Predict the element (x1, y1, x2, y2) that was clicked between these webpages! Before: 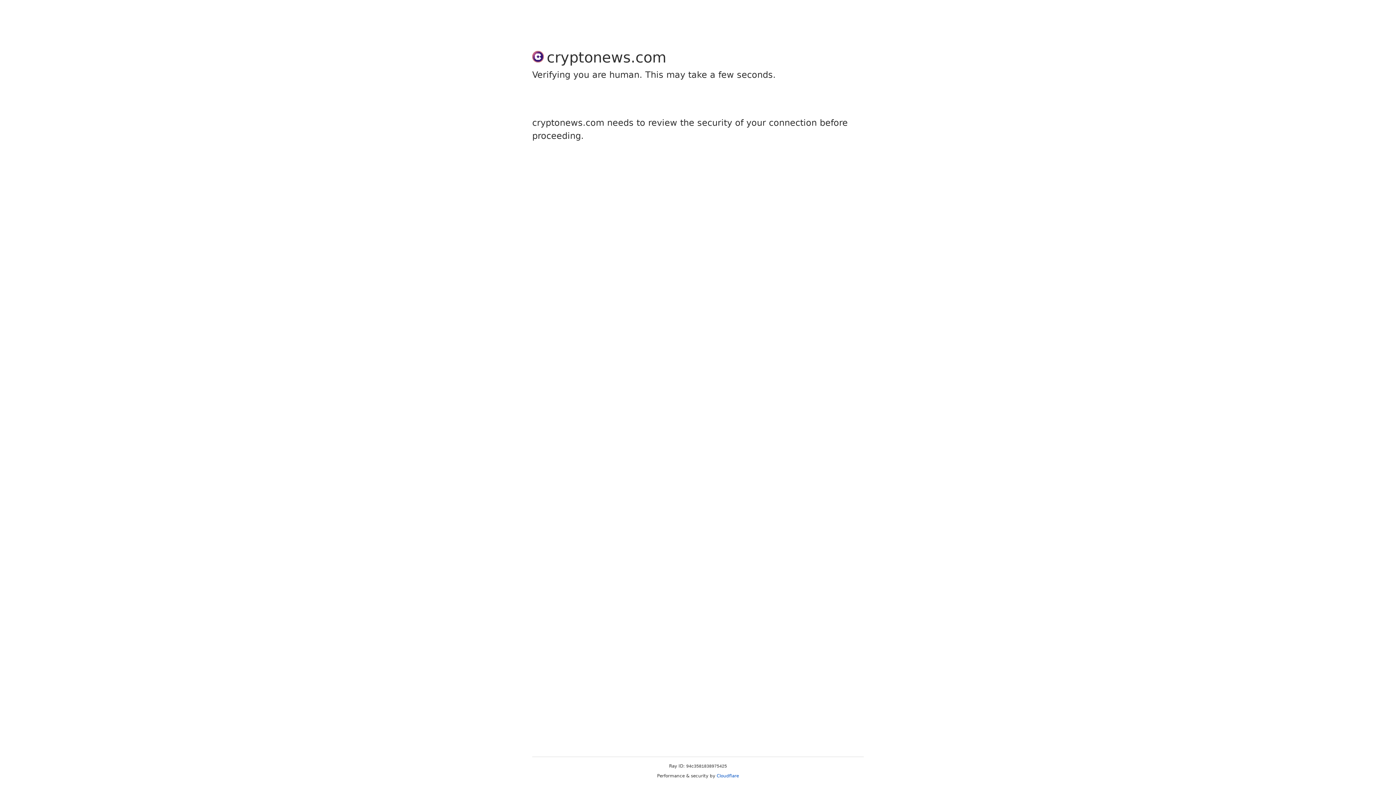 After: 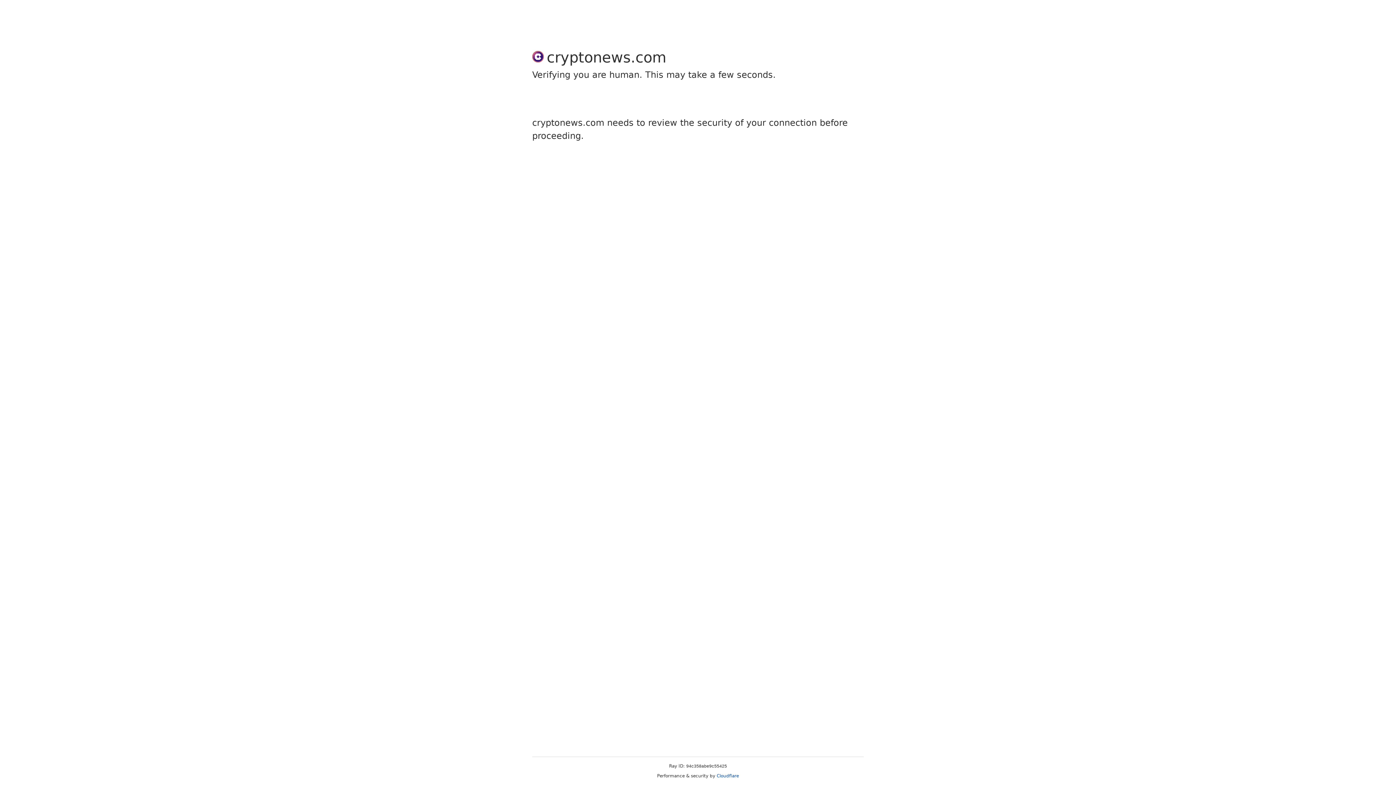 Action: label: Cloudflare bbox: (716, 773, 739, 778)